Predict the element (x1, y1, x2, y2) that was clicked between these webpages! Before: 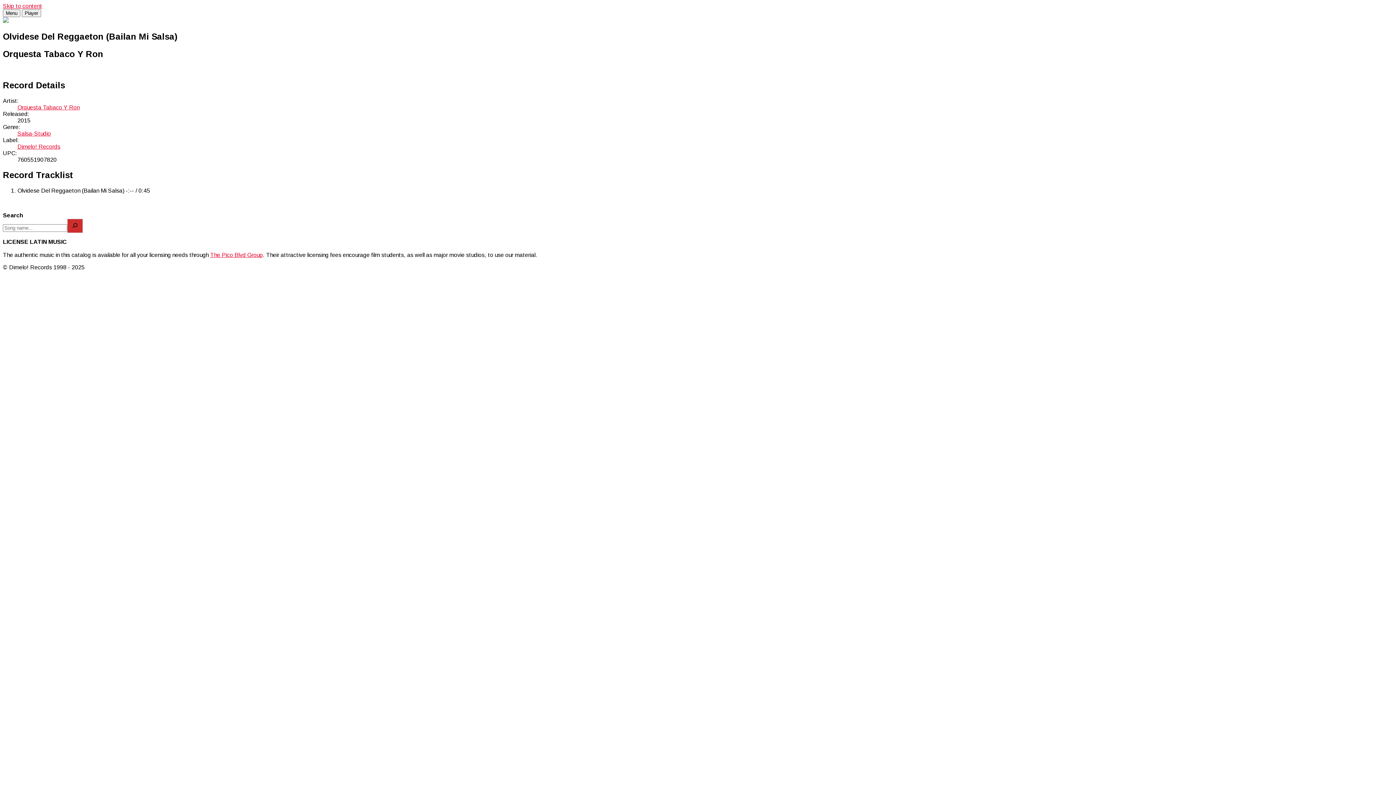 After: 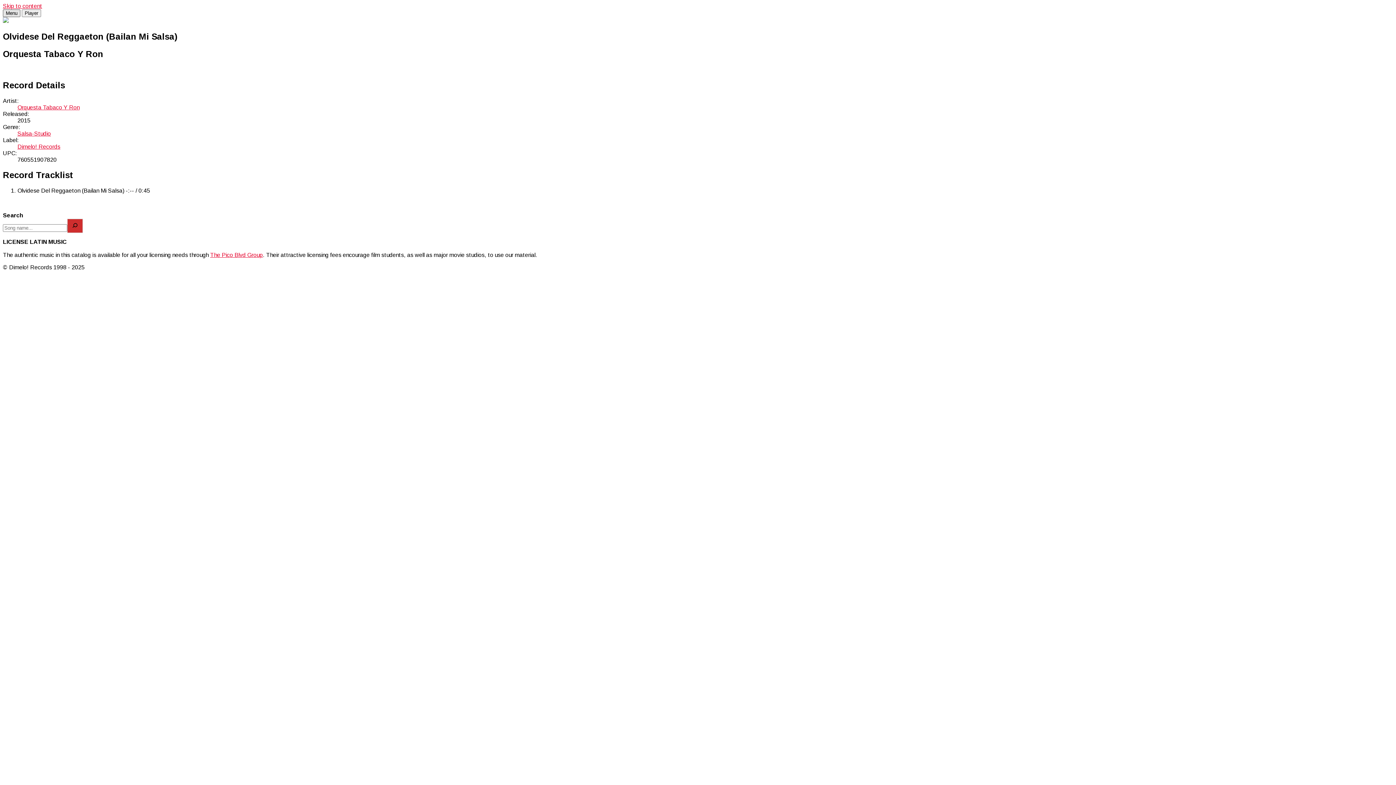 Action: bbox: (2, 9, 20, 17) label: Menu